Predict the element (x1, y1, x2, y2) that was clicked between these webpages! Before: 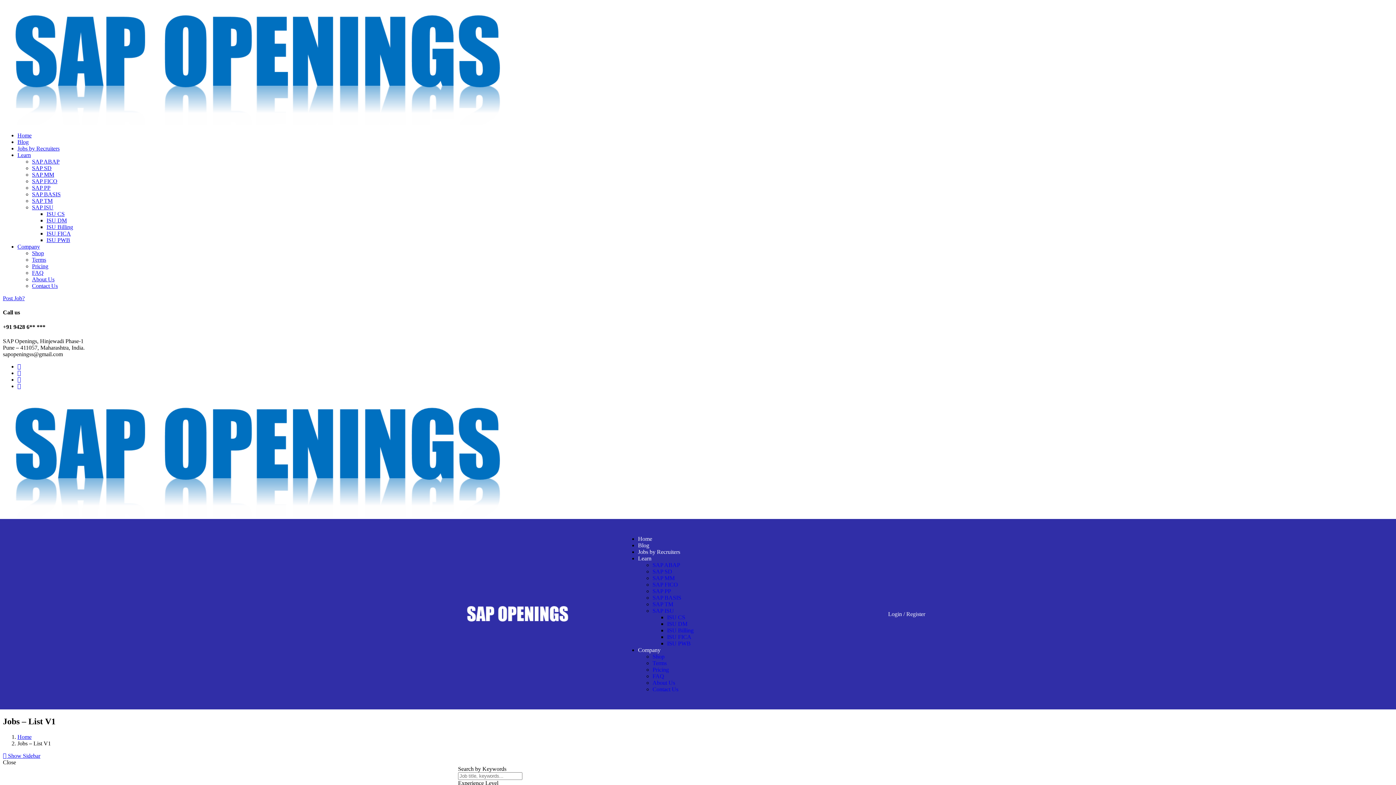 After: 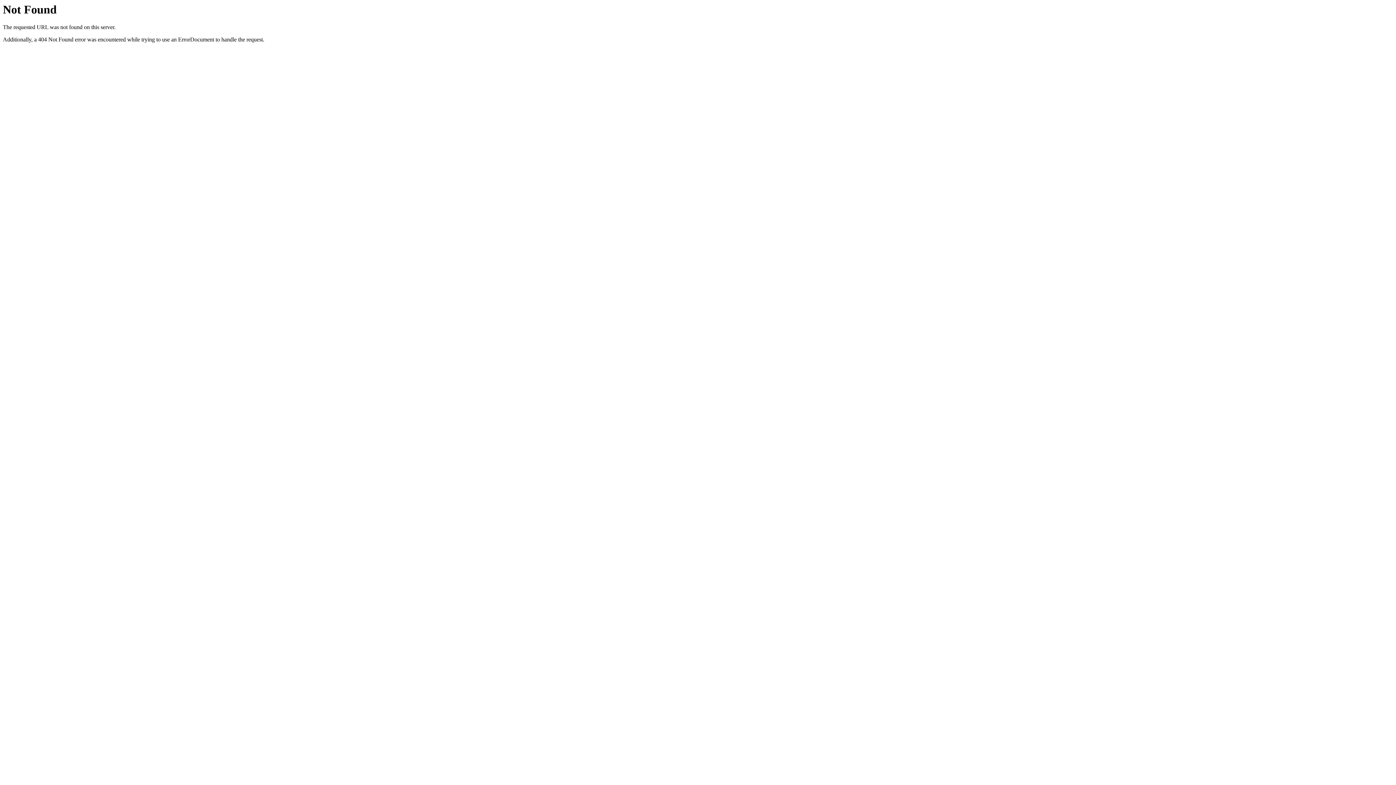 Action: label: SAP ABAP bbox: (652, 562, 680, 568)